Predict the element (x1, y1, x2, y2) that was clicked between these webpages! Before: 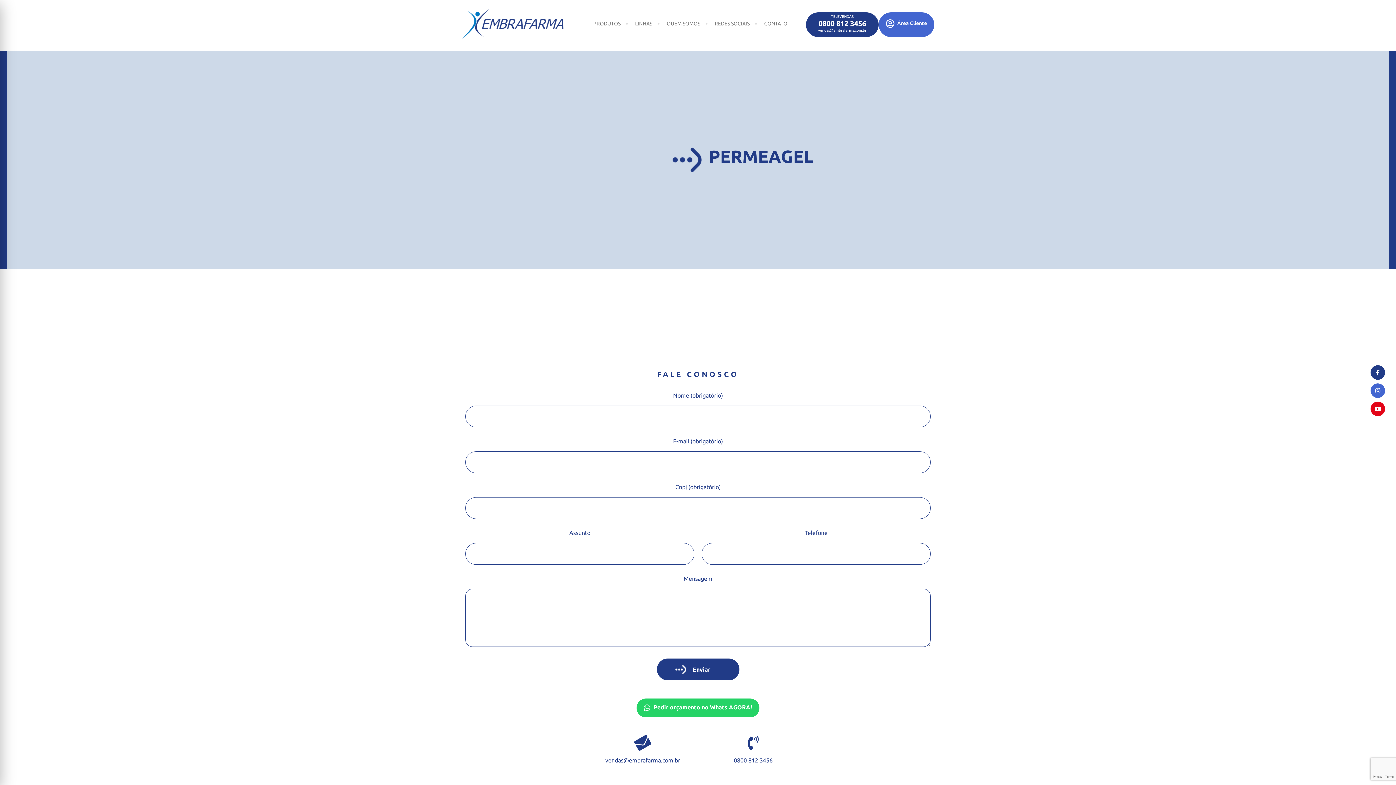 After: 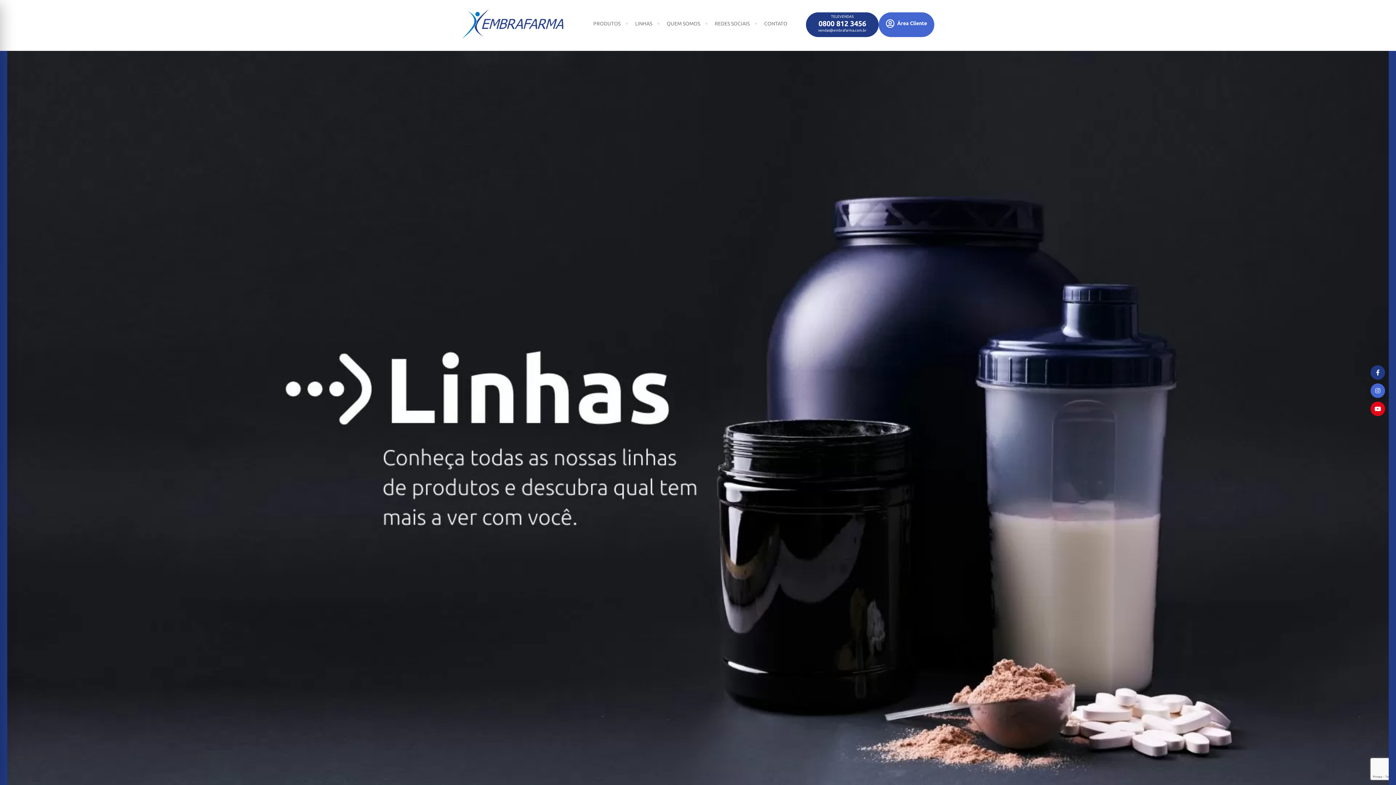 Action: bbox: (628, 21, 659, 26) label: LINHAS